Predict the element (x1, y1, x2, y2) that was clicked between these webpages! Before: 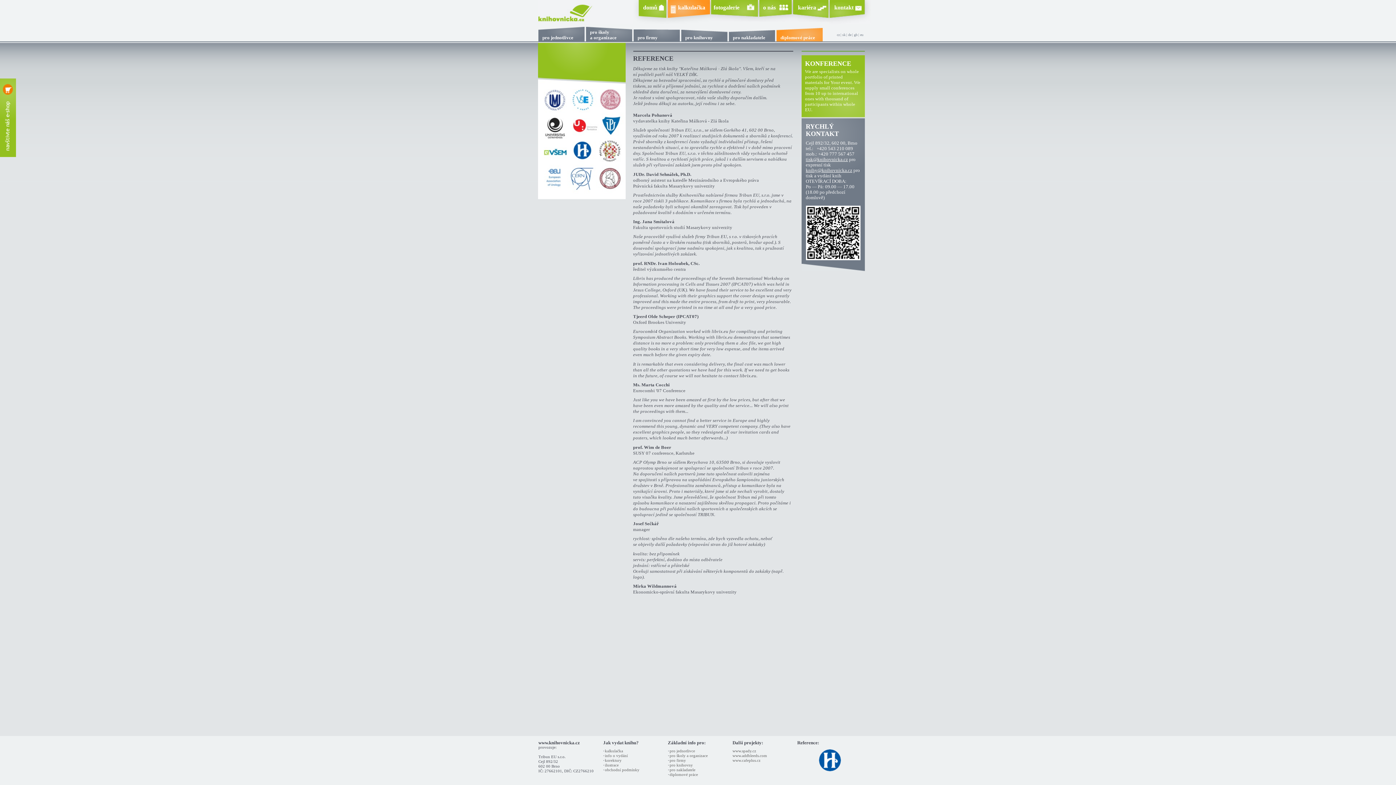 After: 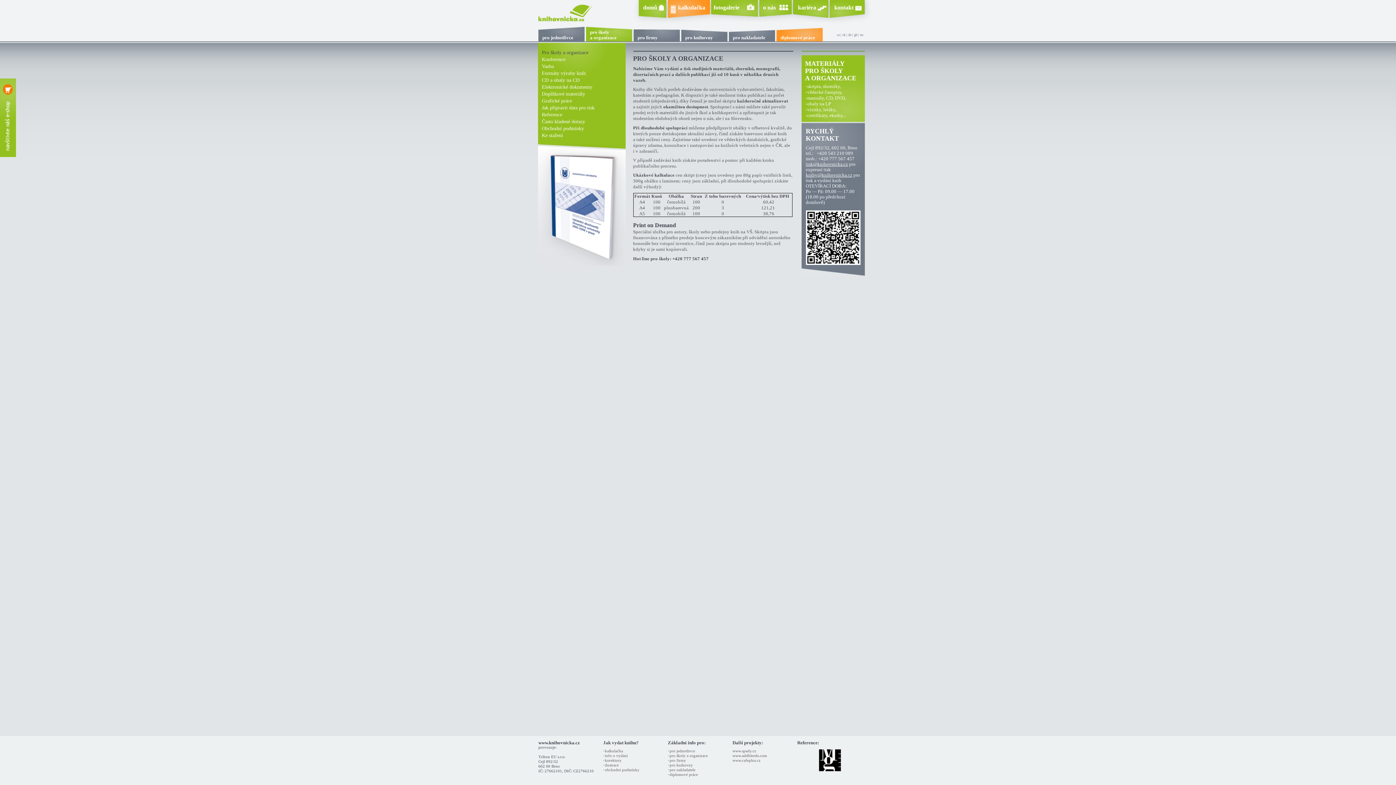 Action: bbox: (667, 753, 705, 758) label: pro školy a organizace